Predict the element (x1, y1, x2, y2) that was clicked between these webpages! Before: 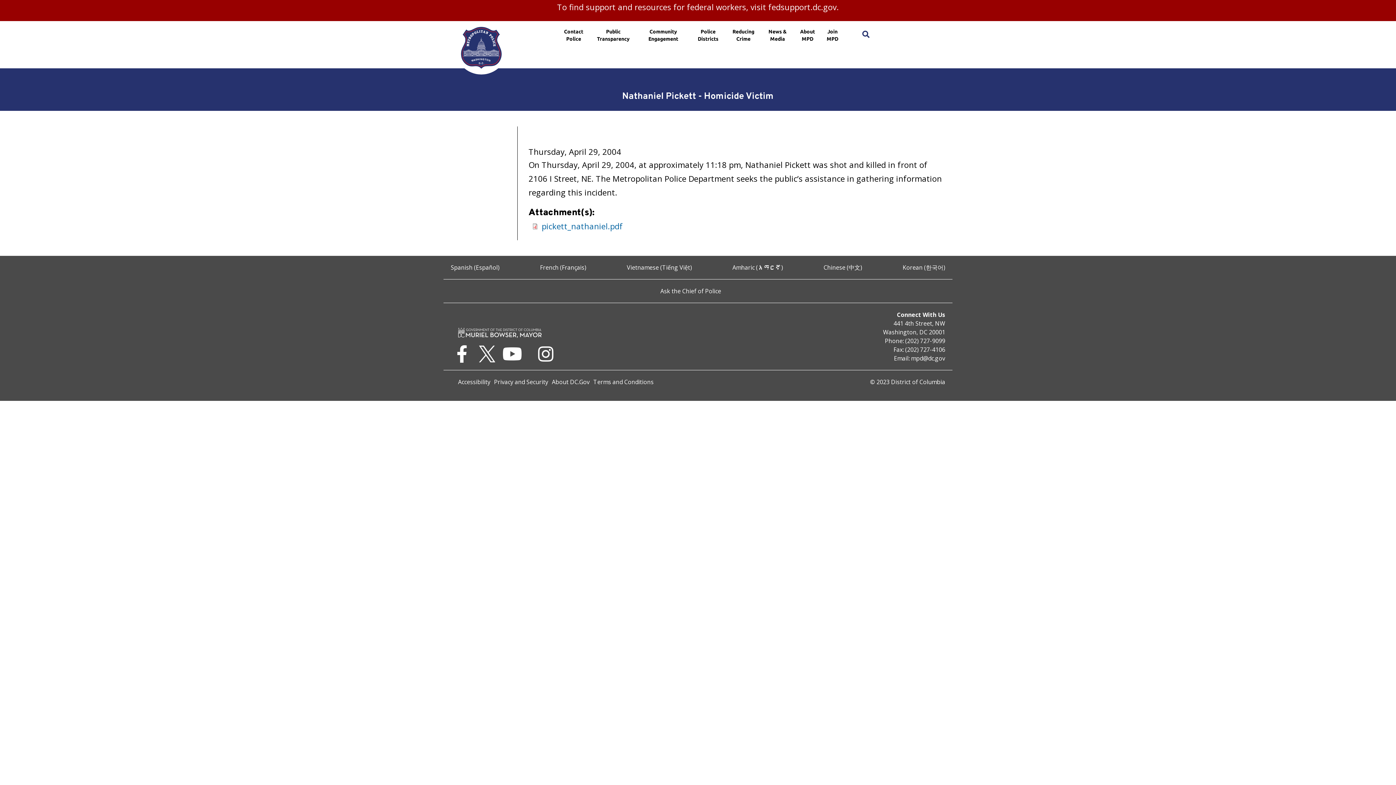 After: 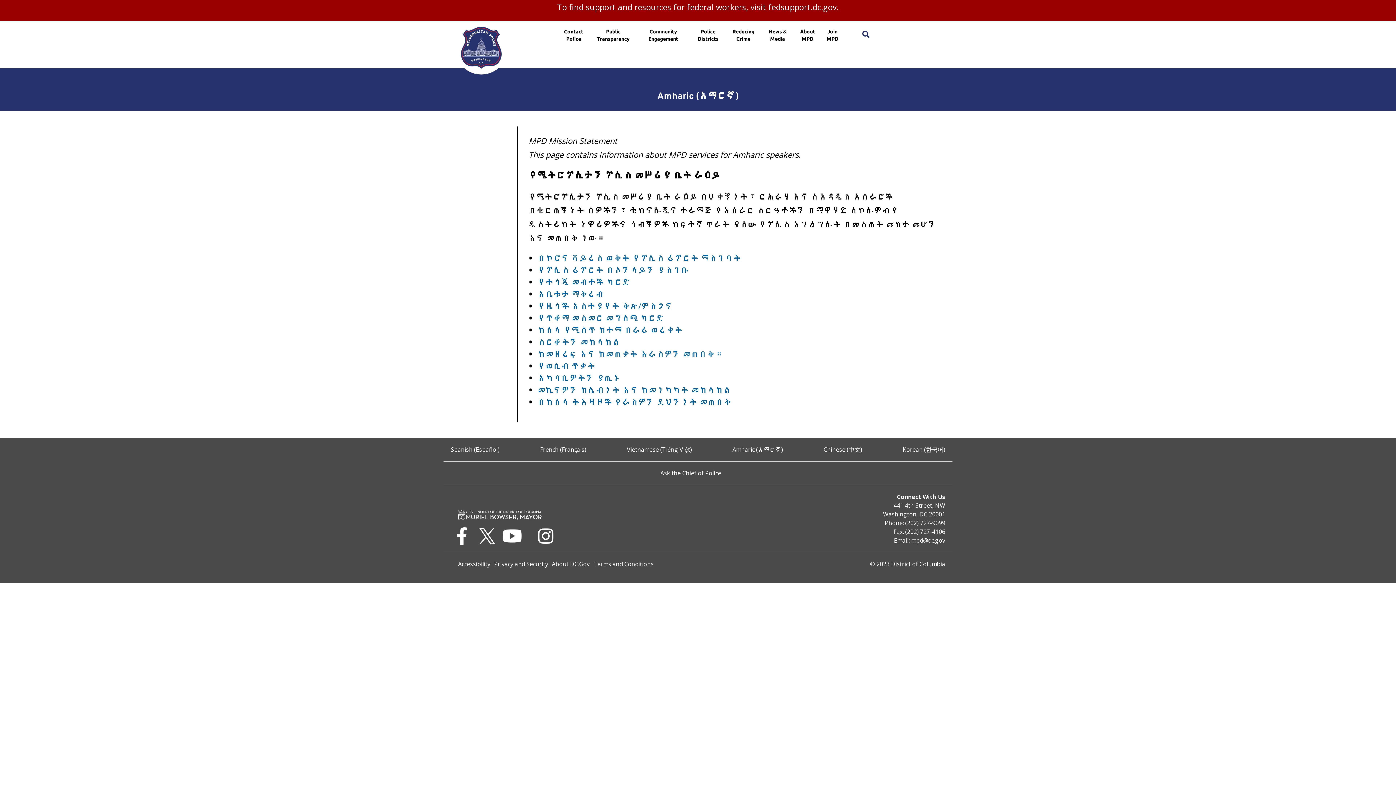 Action: label: Amharic (አማርኛ) bbox: (732, 263, 783, 271)